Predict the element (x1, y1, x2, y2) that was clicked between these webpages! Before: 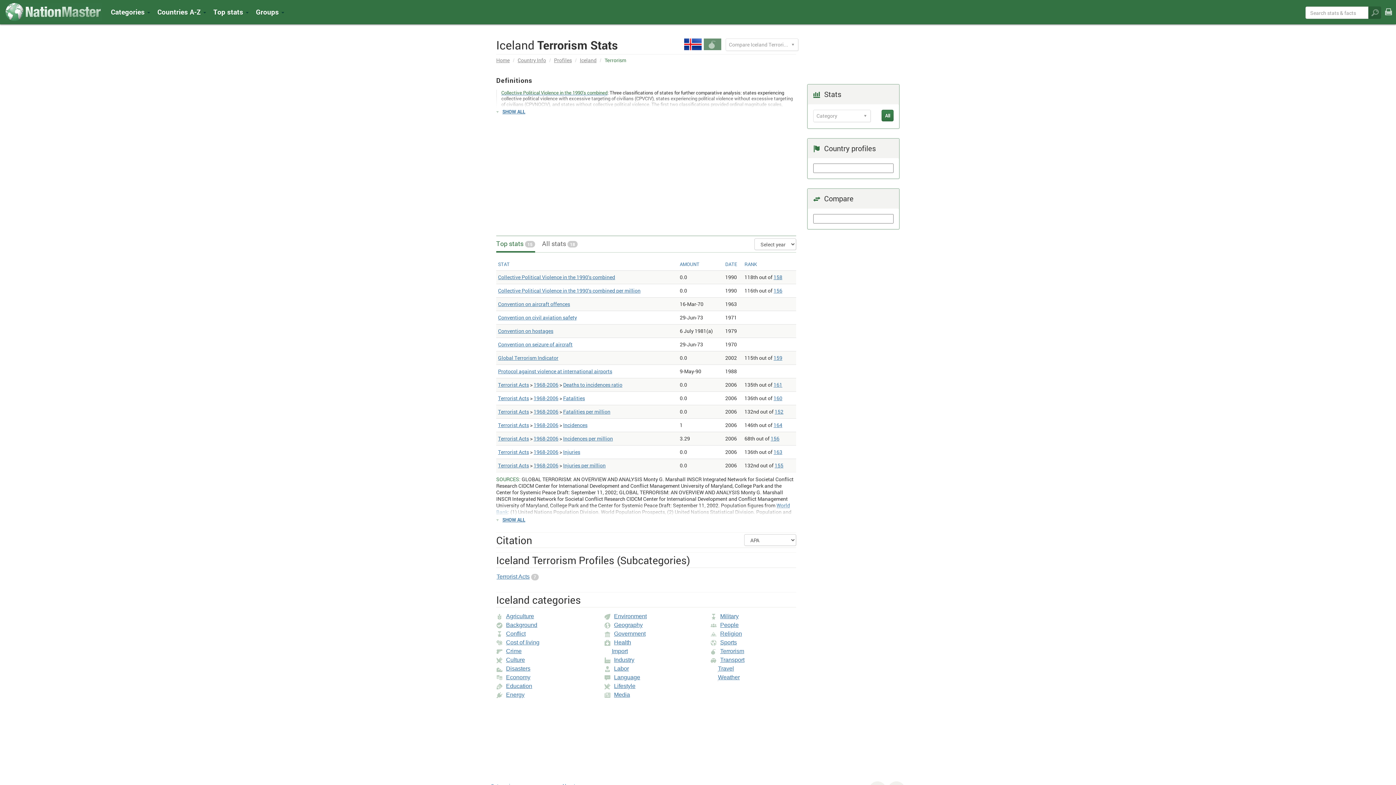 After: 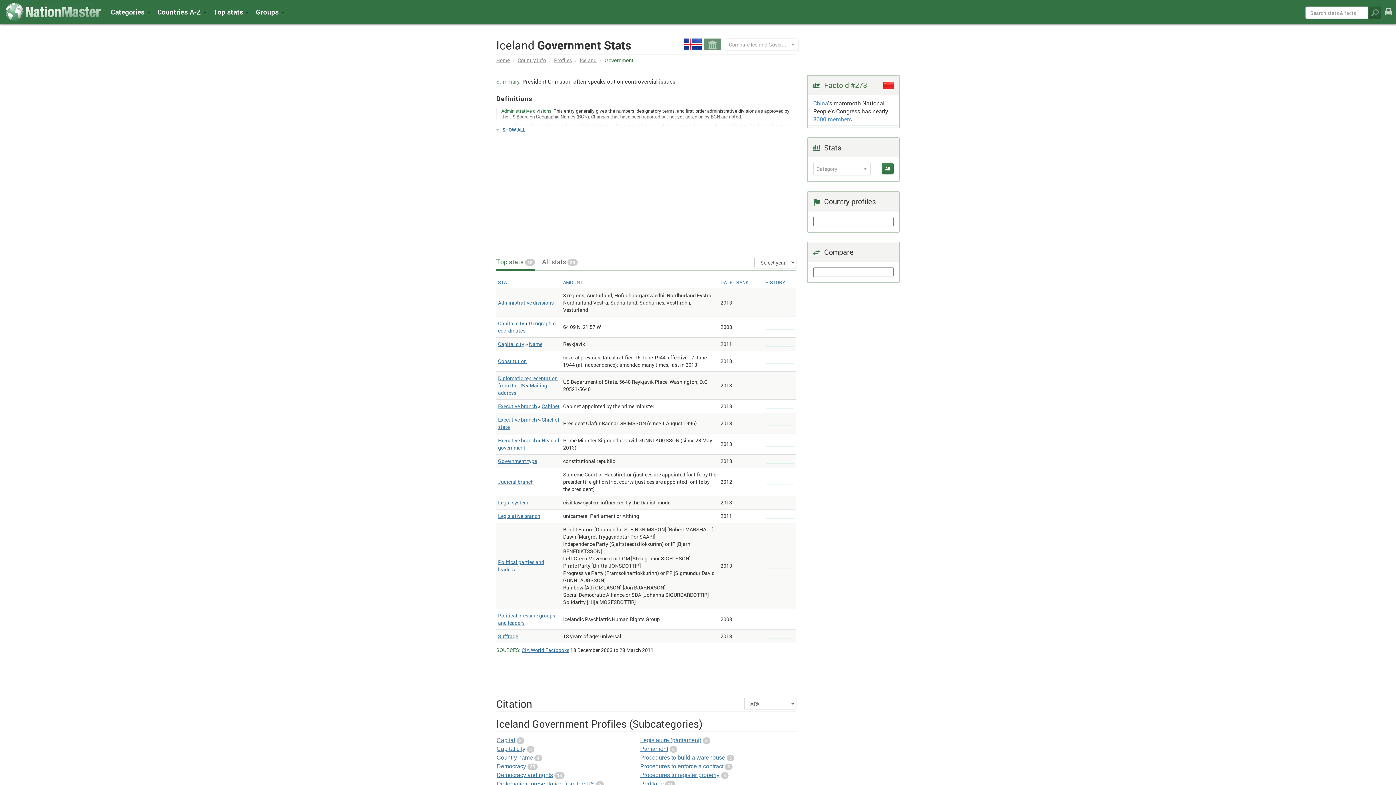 Action: bbox: (604, 629, 645, 638) label: Government